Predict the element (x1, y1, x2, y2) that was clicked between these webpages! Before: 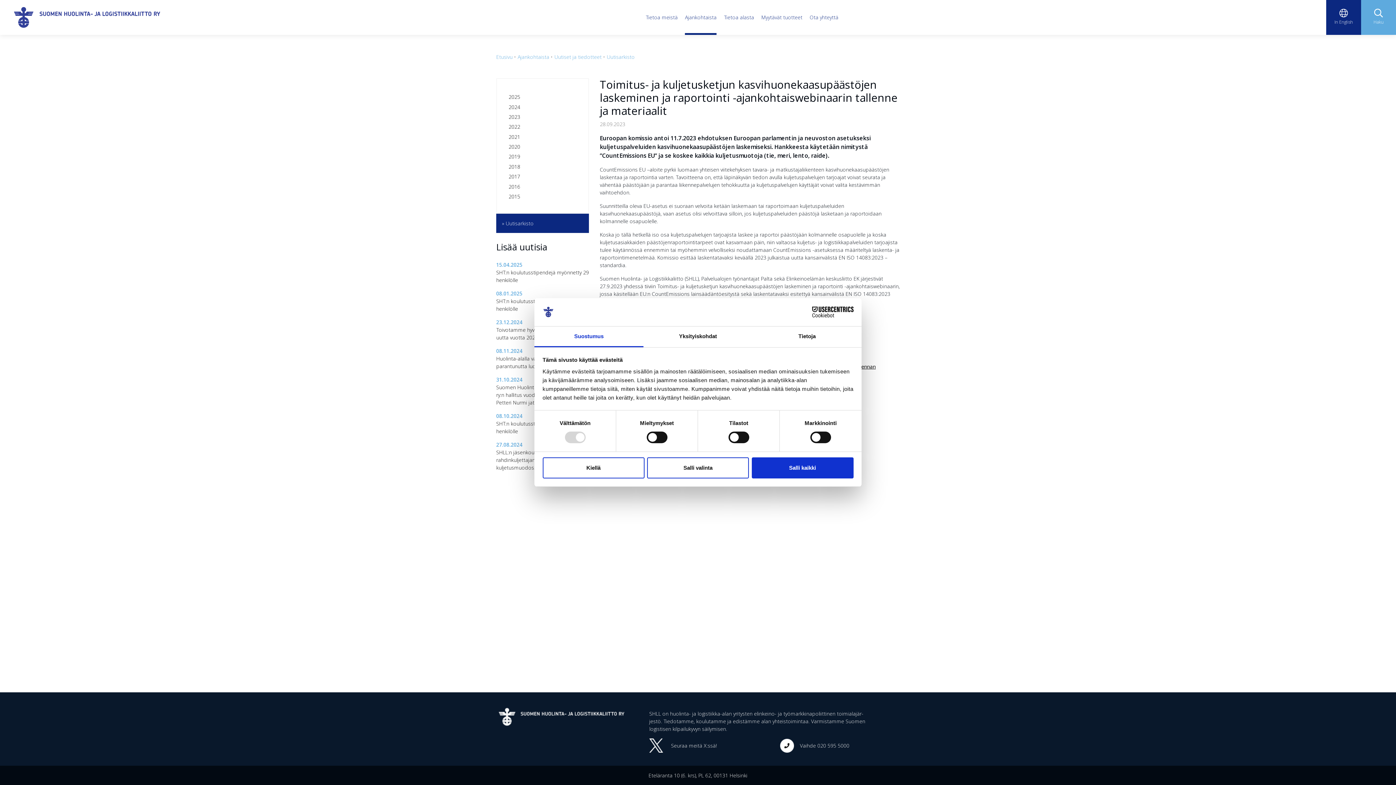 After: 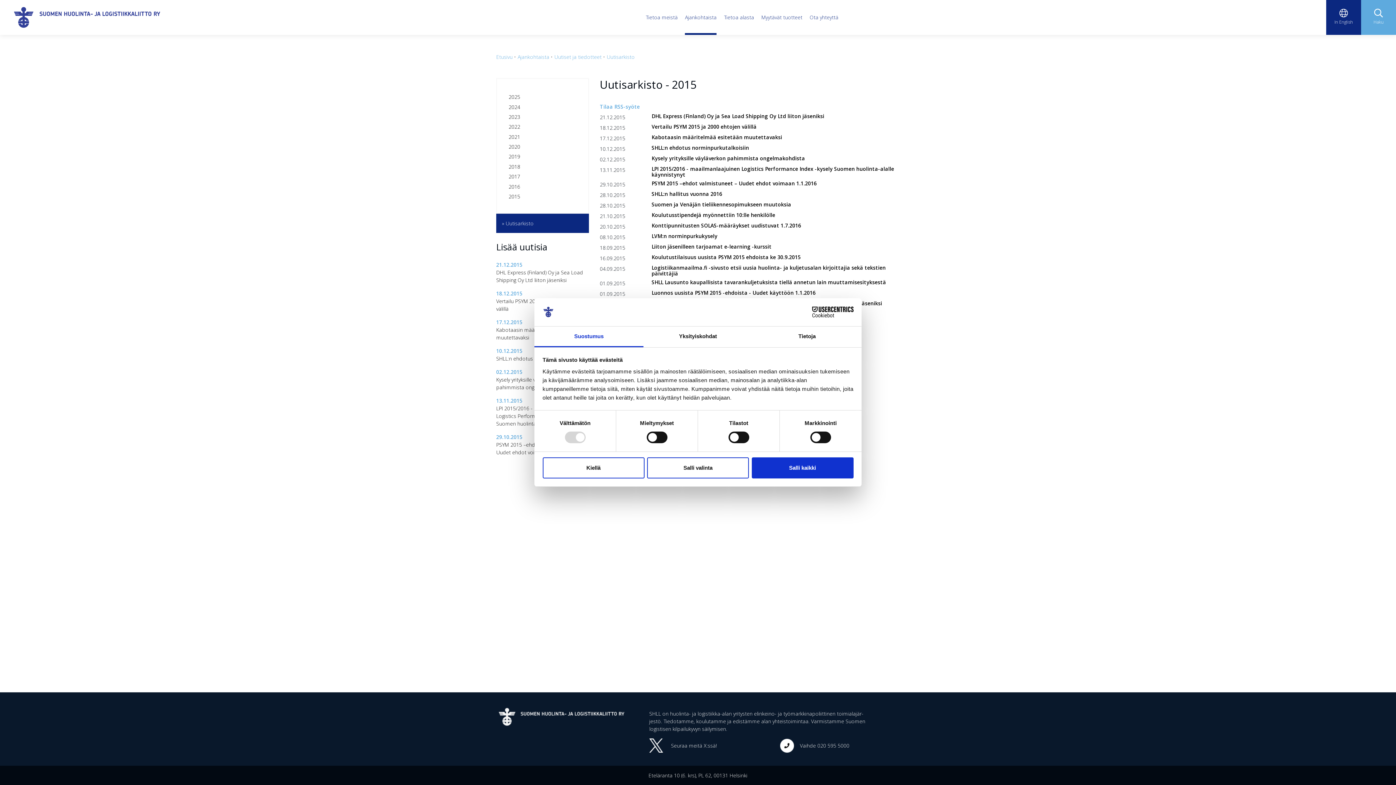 Action: bbox: (508, 193, 520, 199) label: 2015